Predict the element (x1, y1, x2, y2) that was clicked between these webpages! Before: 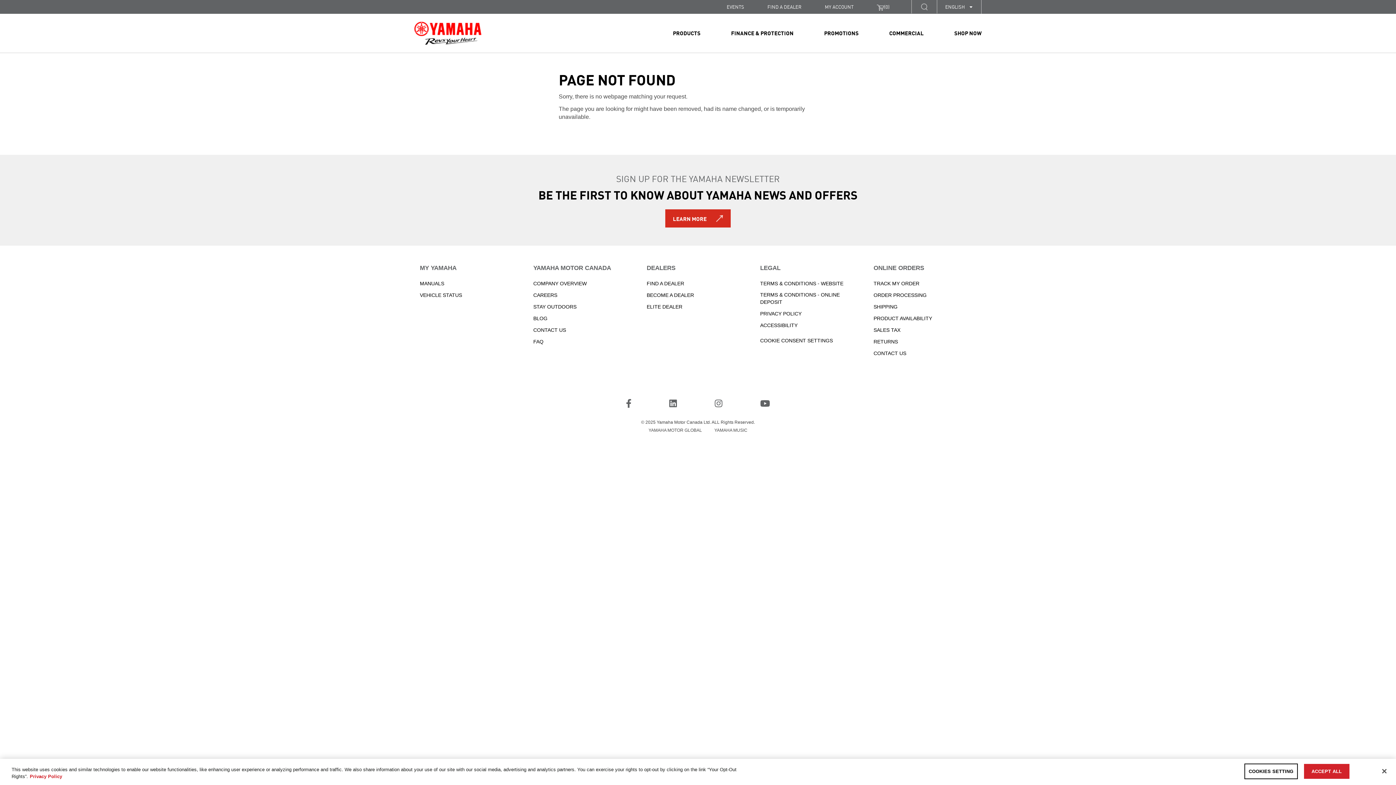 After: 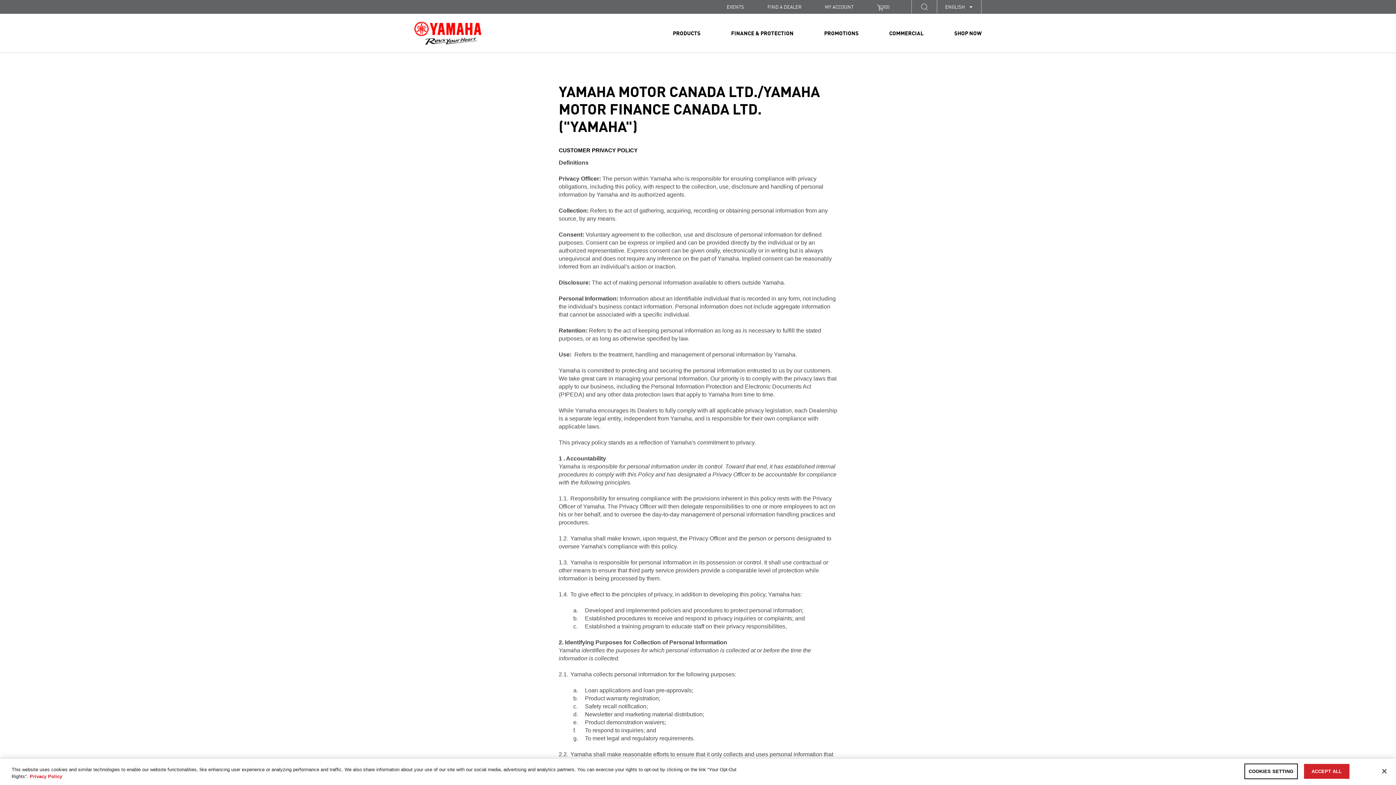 Action: label: PRIVACY POLICY bbox: (760, 310, 801, 317)